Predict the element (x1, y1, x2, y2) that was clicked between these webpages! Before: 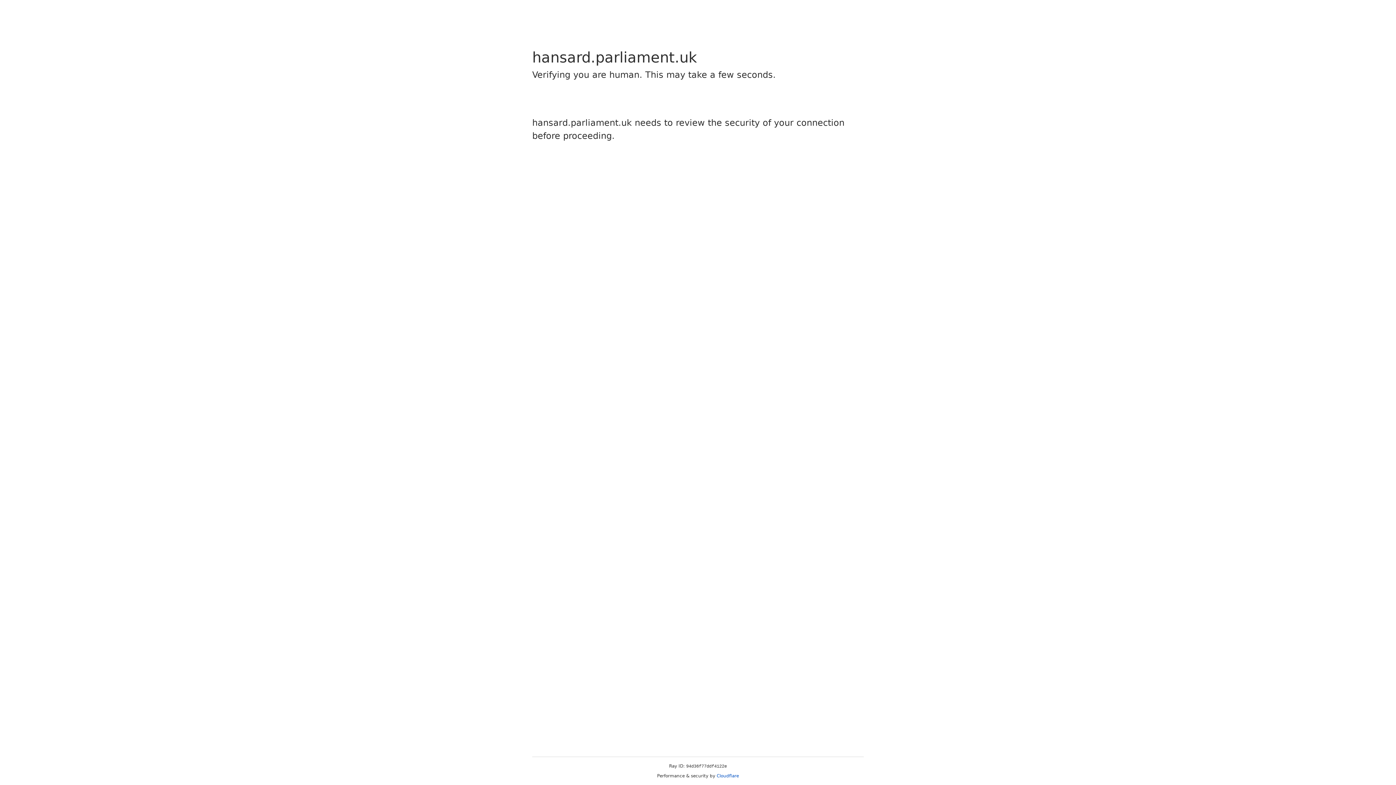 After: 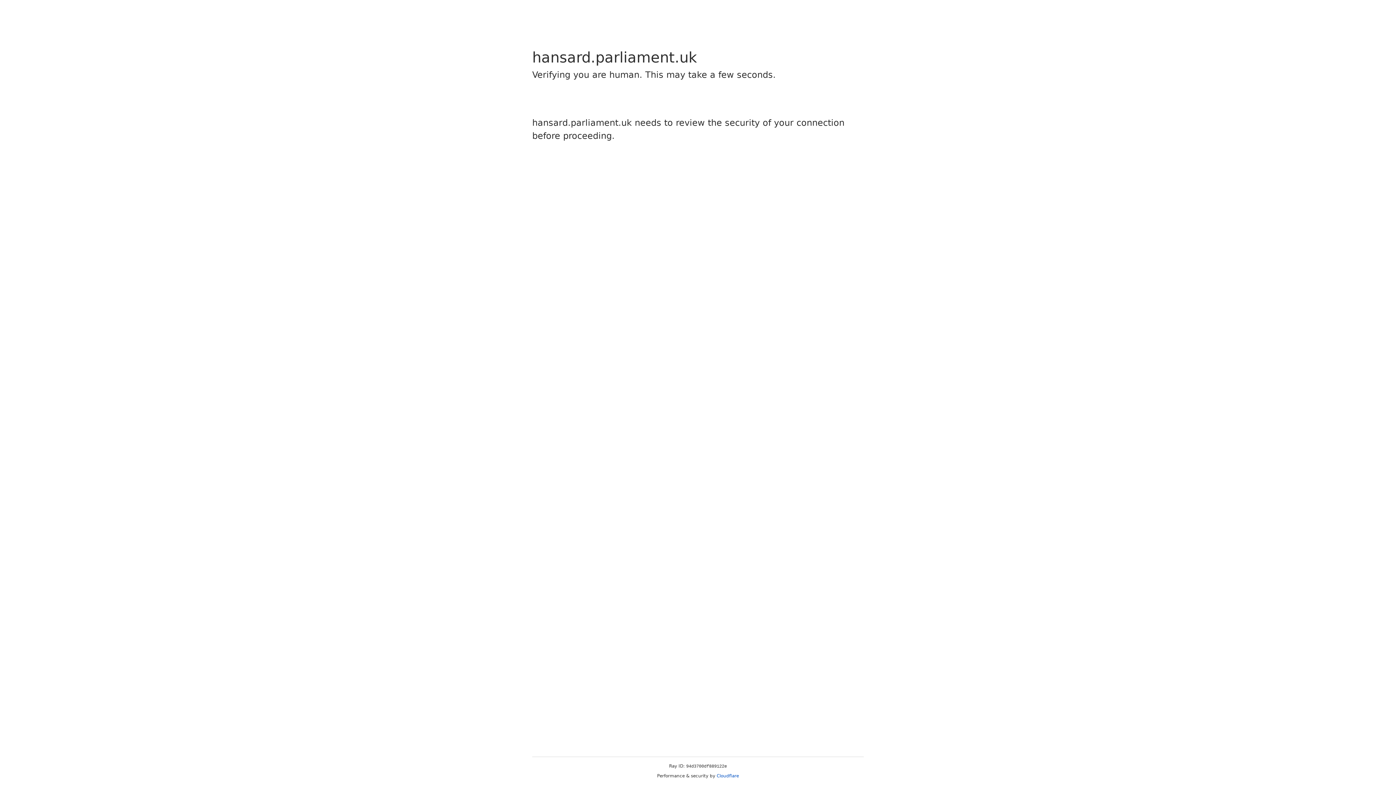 Action: label: Cloudflare bbox: (716, 773, 739, 778)